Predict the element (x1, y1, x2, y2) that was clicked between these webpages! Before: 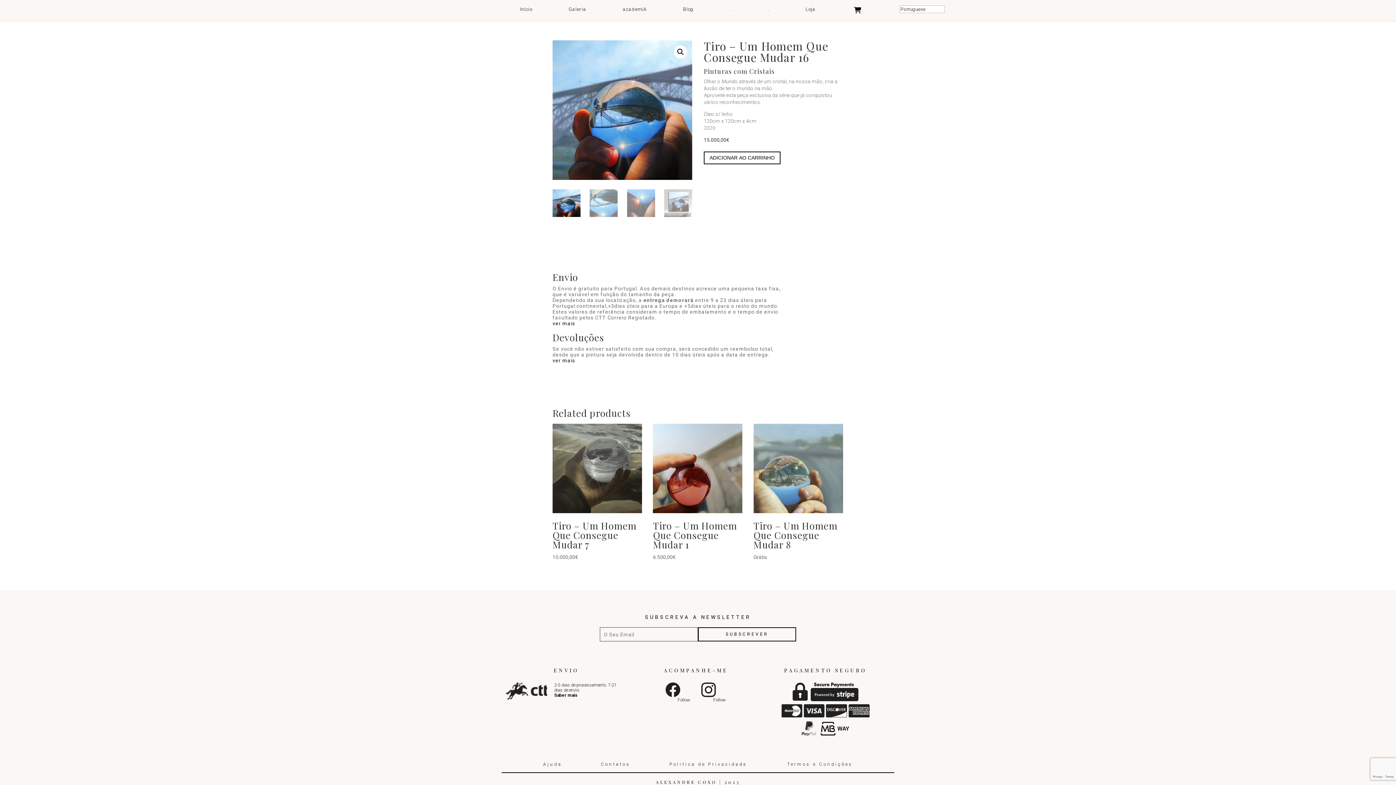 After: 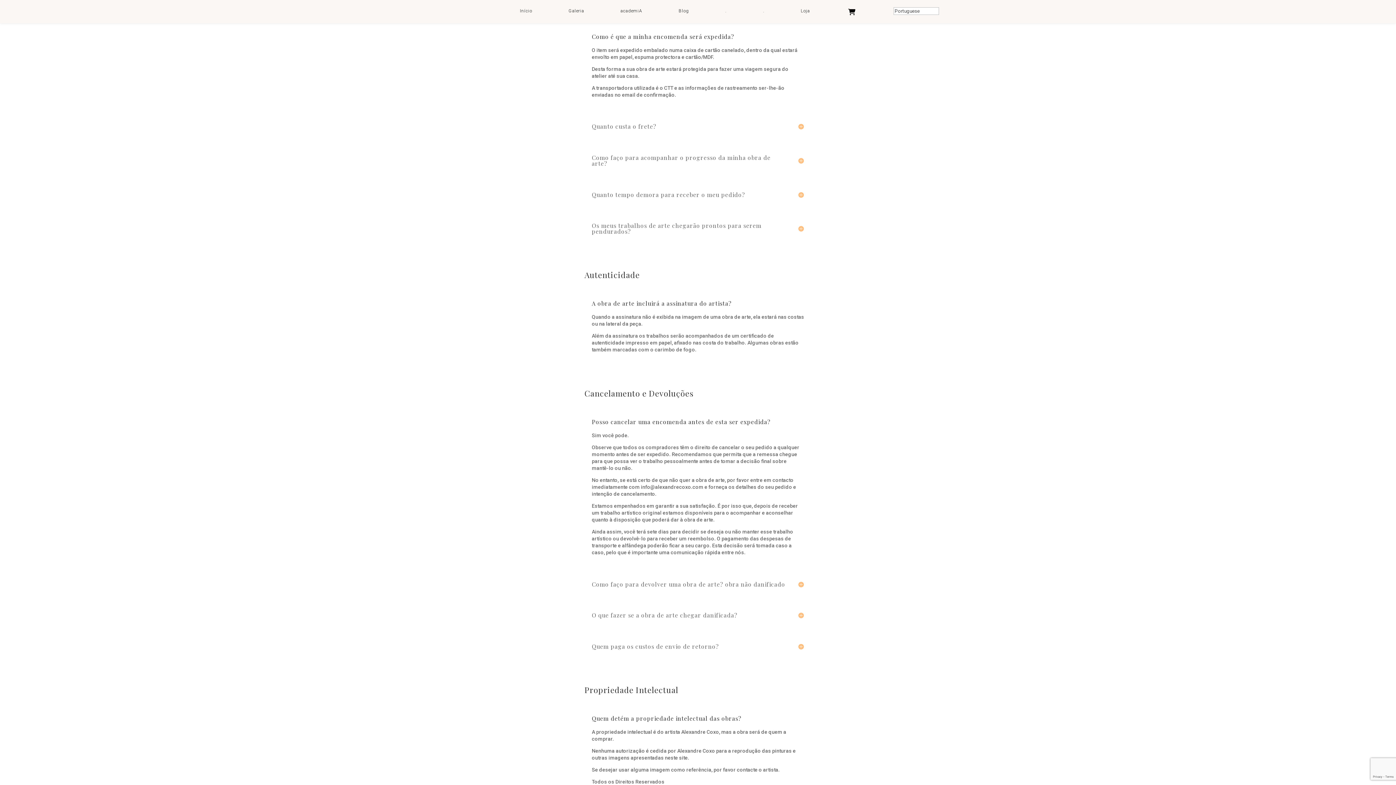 Action: bbox: (552, 320, 575, 326) label: ver mais